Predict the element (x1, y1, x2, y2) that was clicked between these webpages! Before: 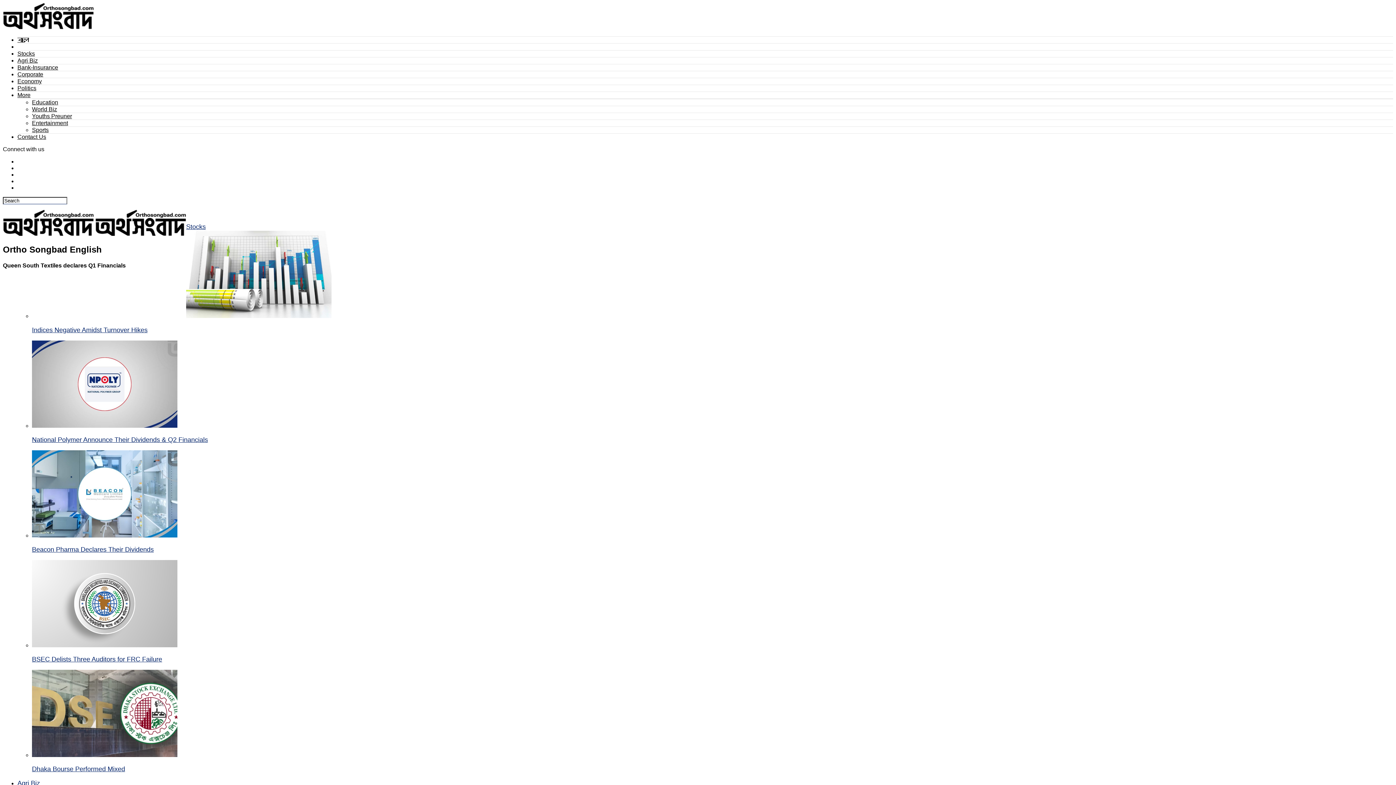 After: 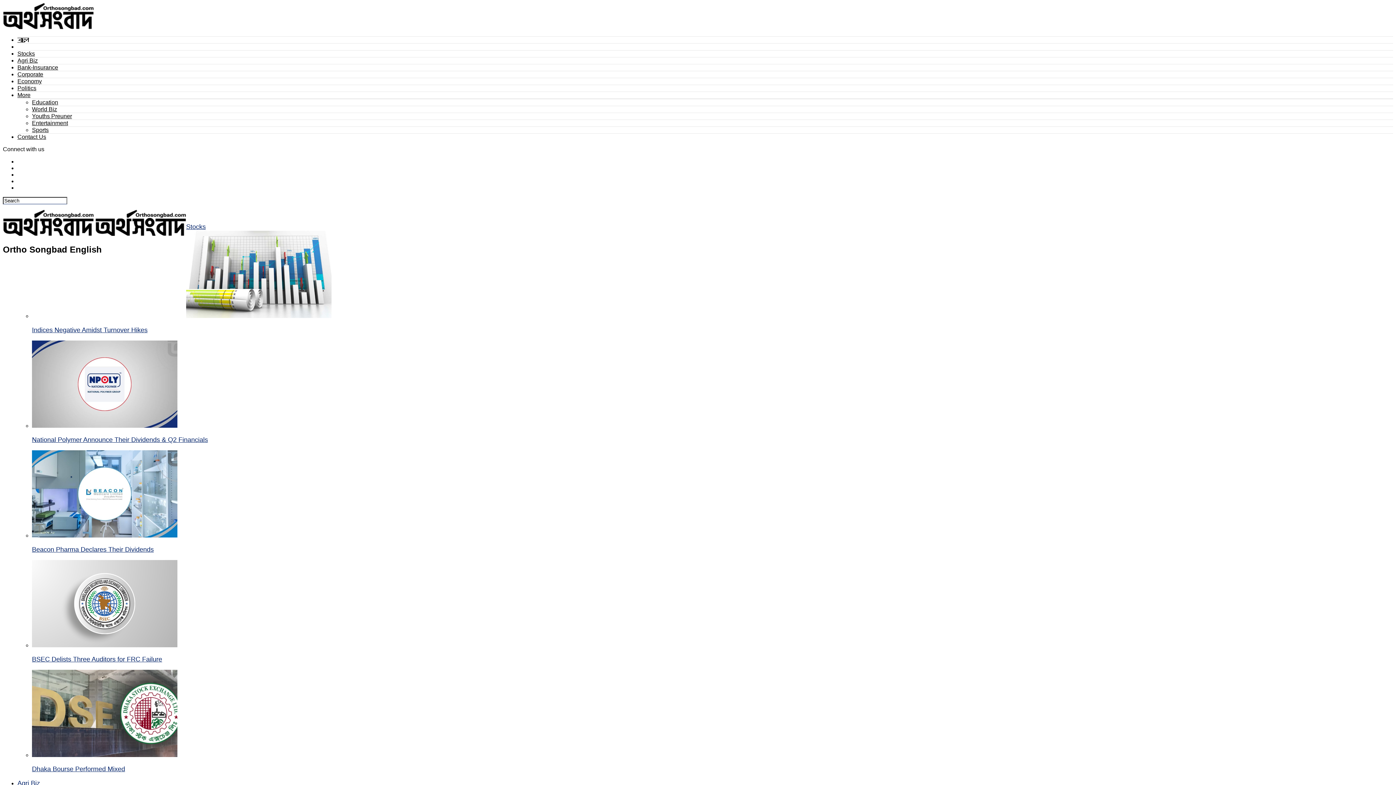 Action: bbox: (17, 780, 40, 787) label: Agri Biz